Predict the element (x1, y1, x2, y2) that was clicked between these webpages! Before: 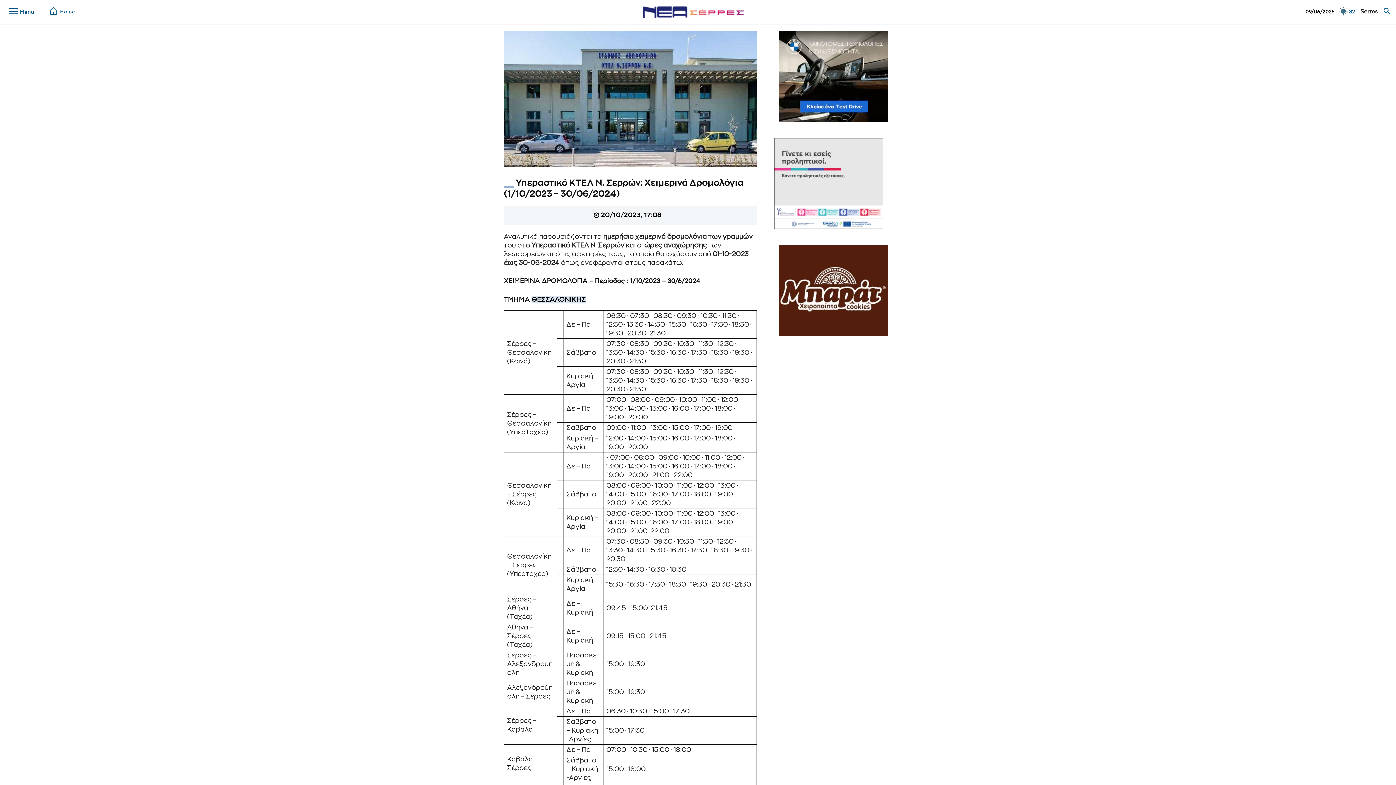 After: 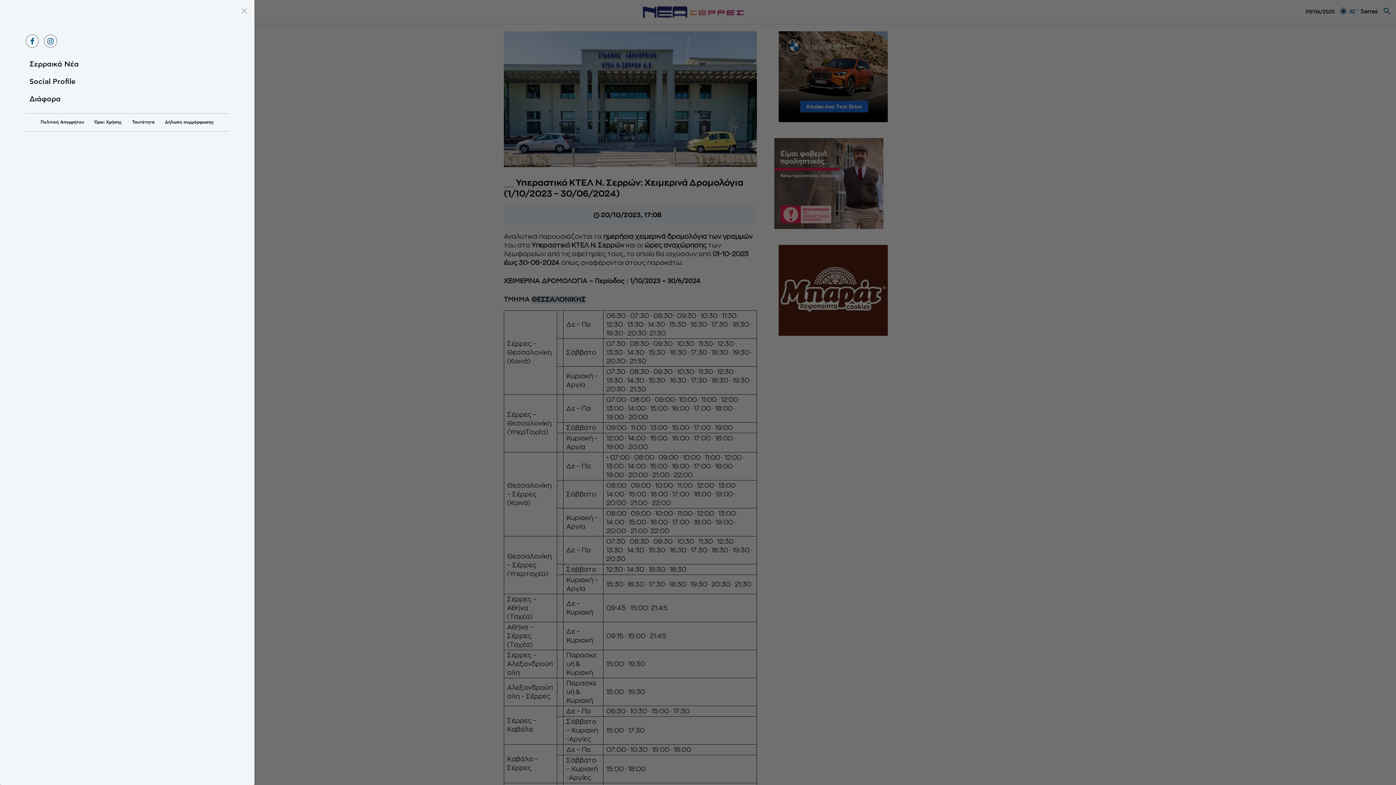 Action: label: Menu bbox: (9, 6, 34, 17)